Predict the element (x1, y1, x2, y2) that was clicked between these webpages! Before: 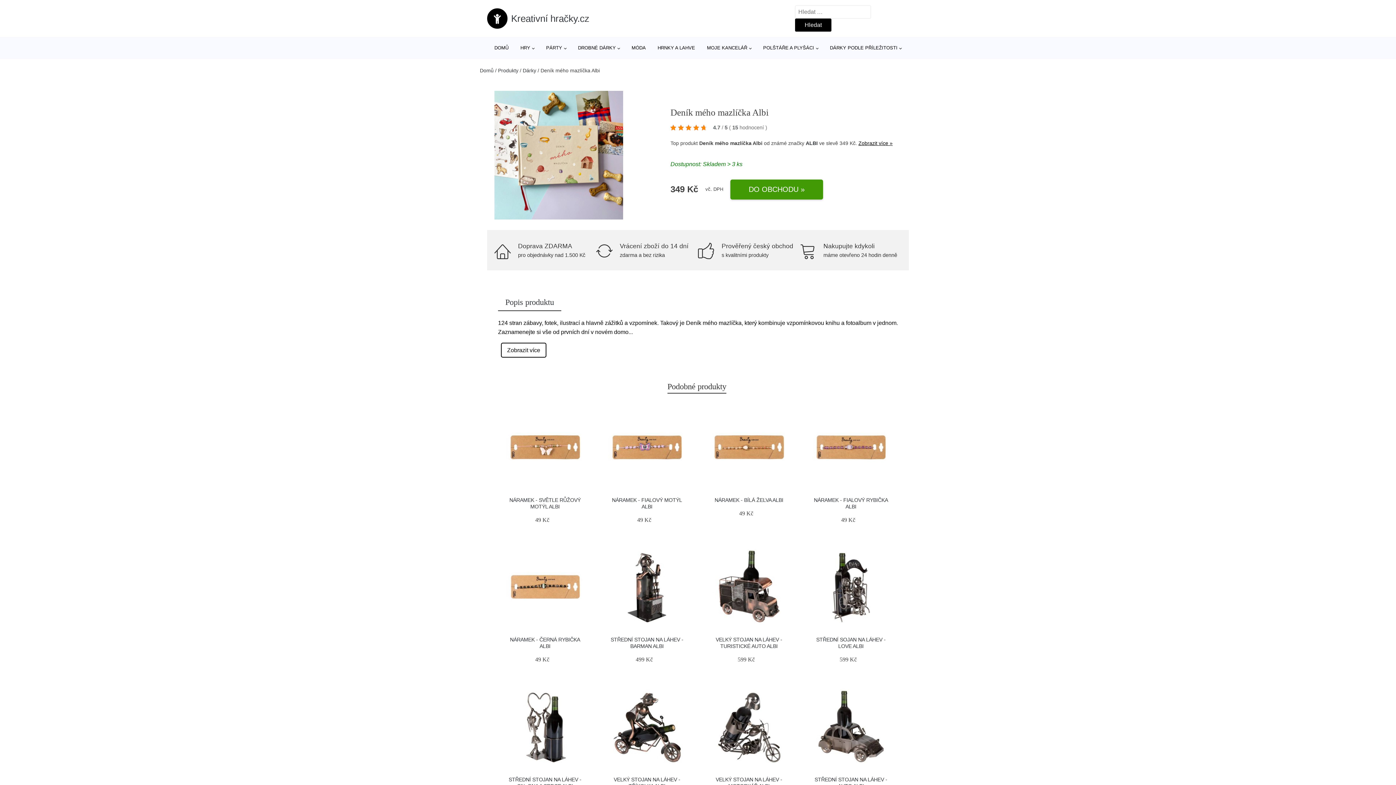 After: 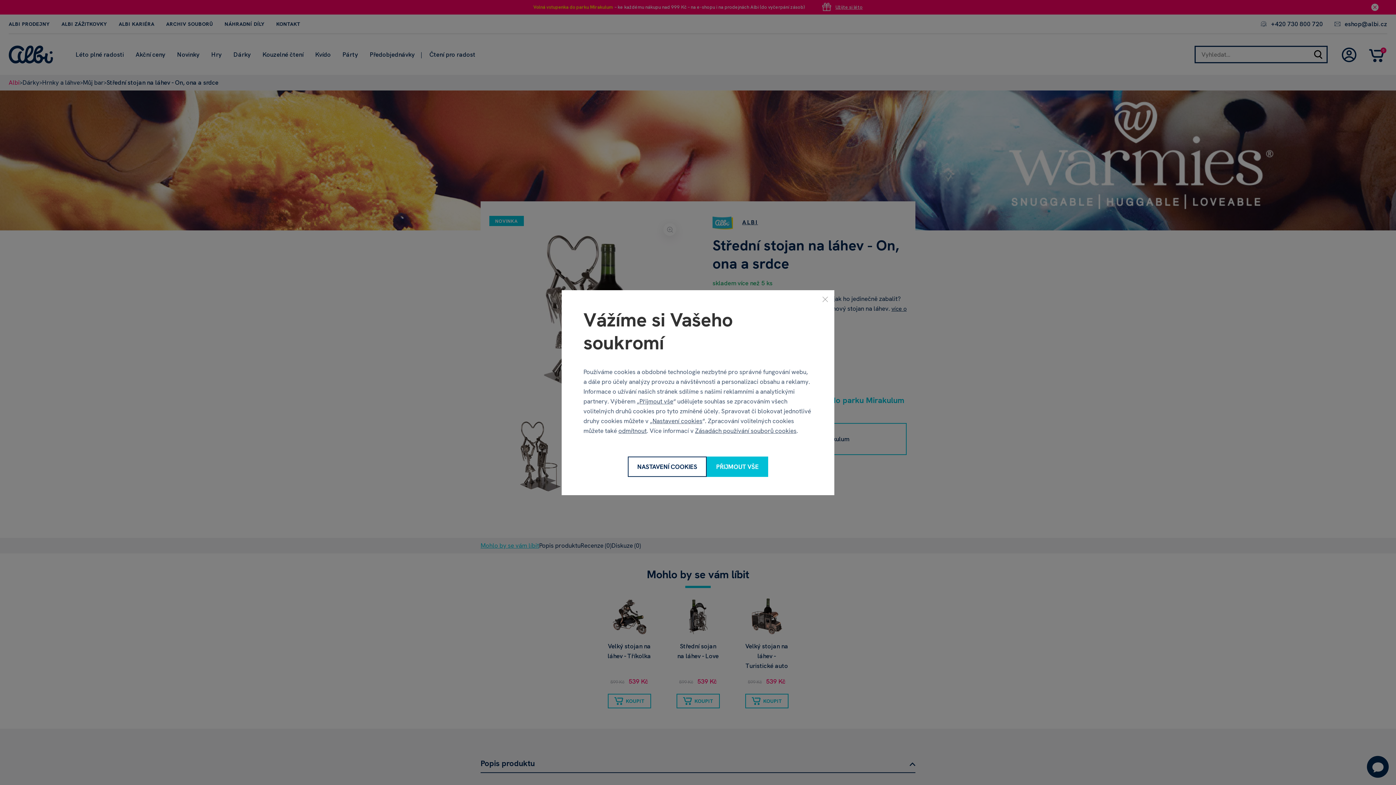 Action: bbox: (501, 684, 588, 771)